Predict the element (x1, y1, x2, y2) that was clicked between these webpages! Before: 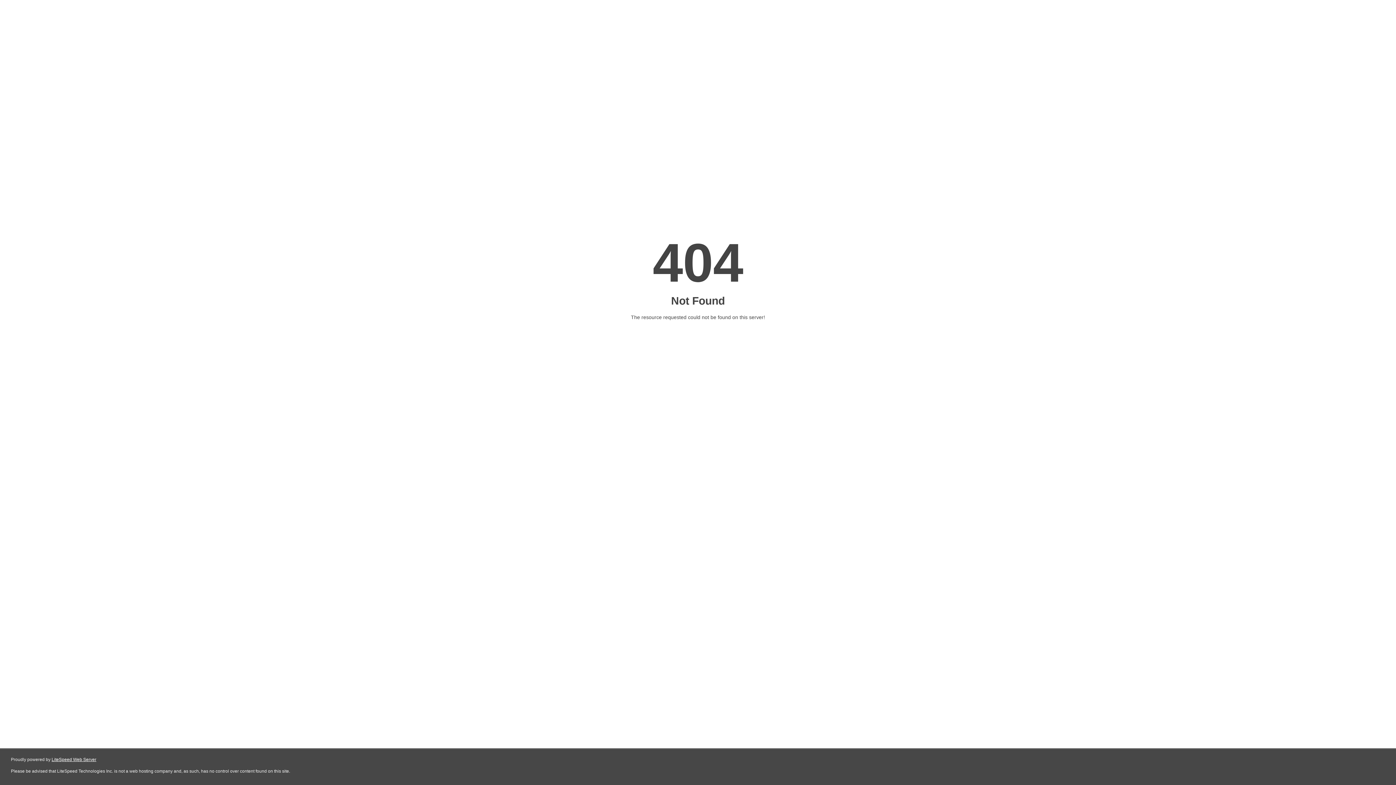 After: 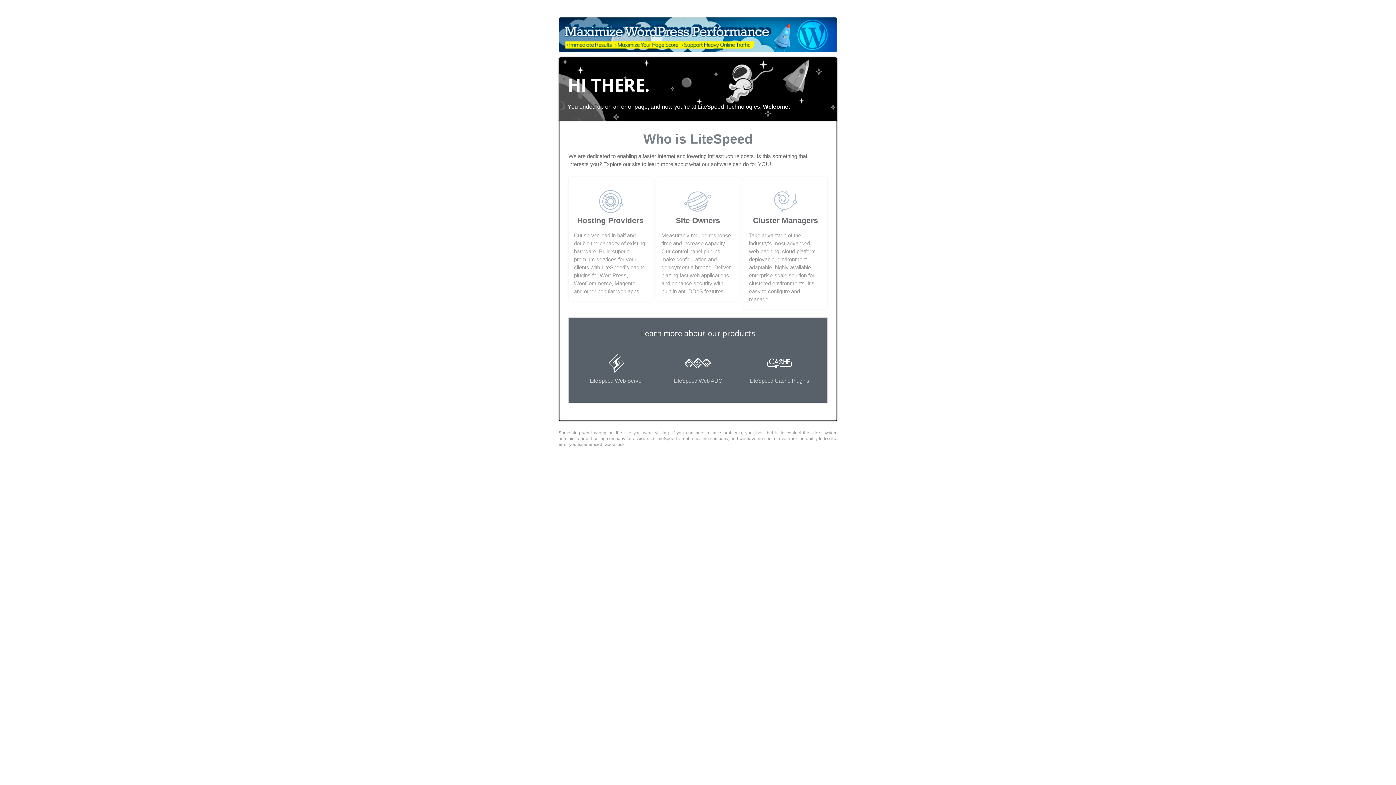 Action: bbox: (51, 757, 96, 762) label: LiteSpeed Web Server